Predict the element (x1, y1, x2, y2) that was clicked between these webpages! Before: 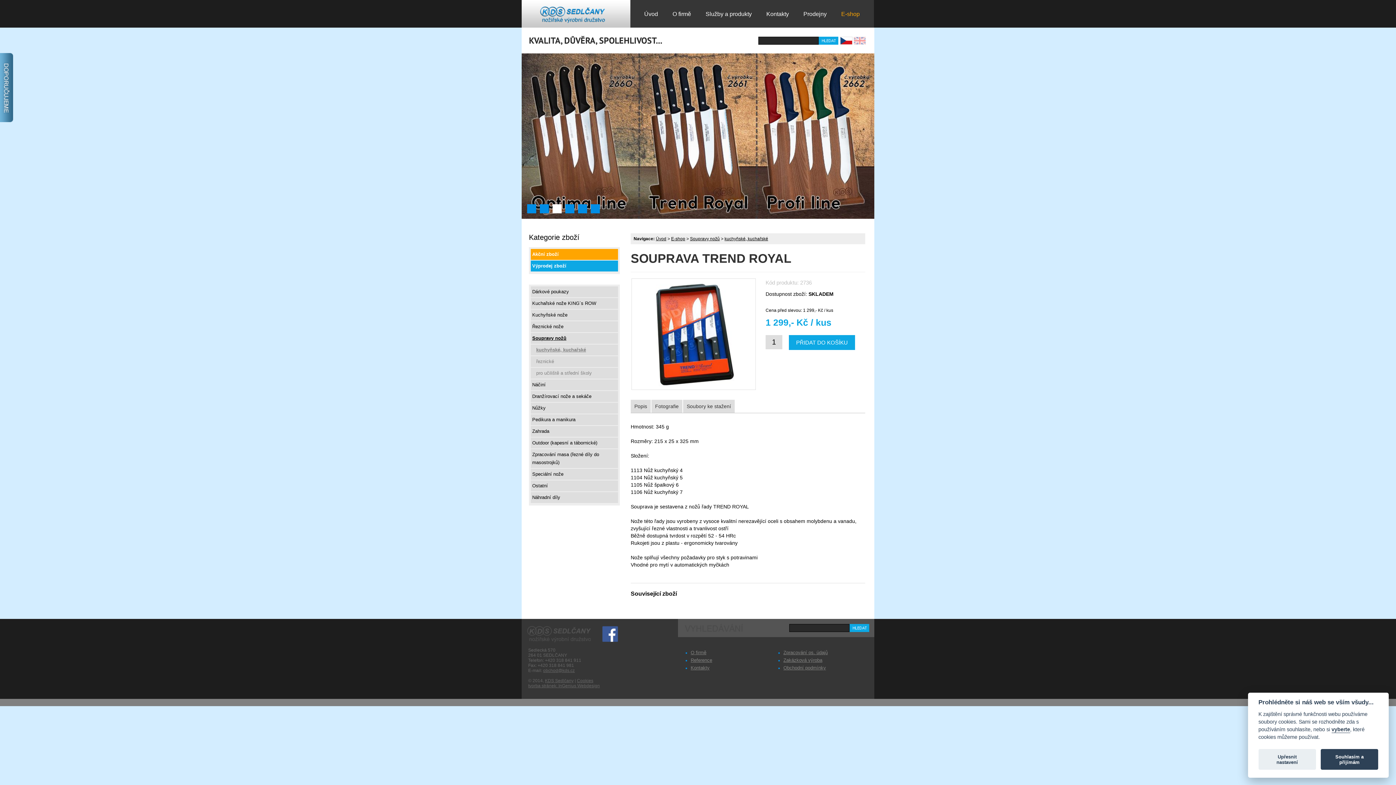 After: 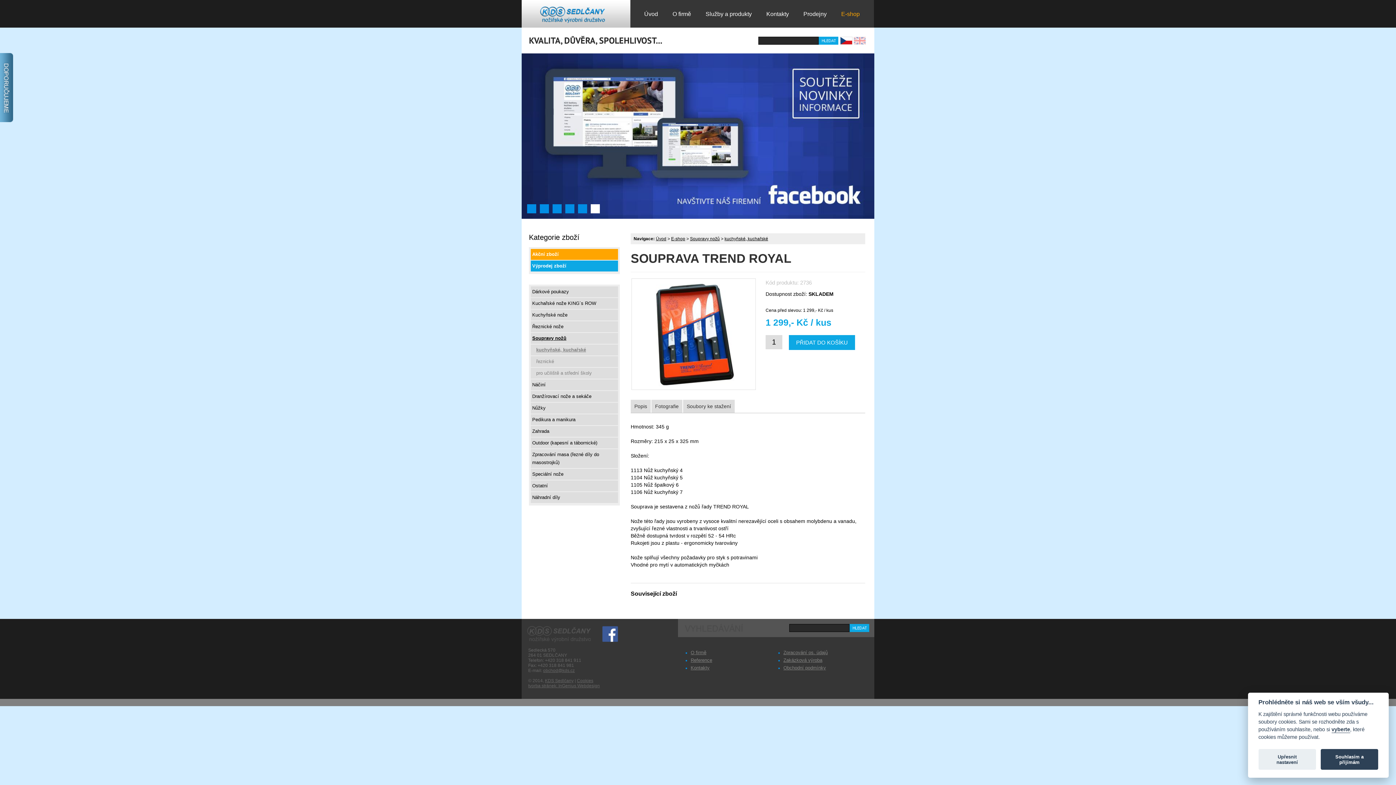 Action: bbox: (602, 626, 618, 642)